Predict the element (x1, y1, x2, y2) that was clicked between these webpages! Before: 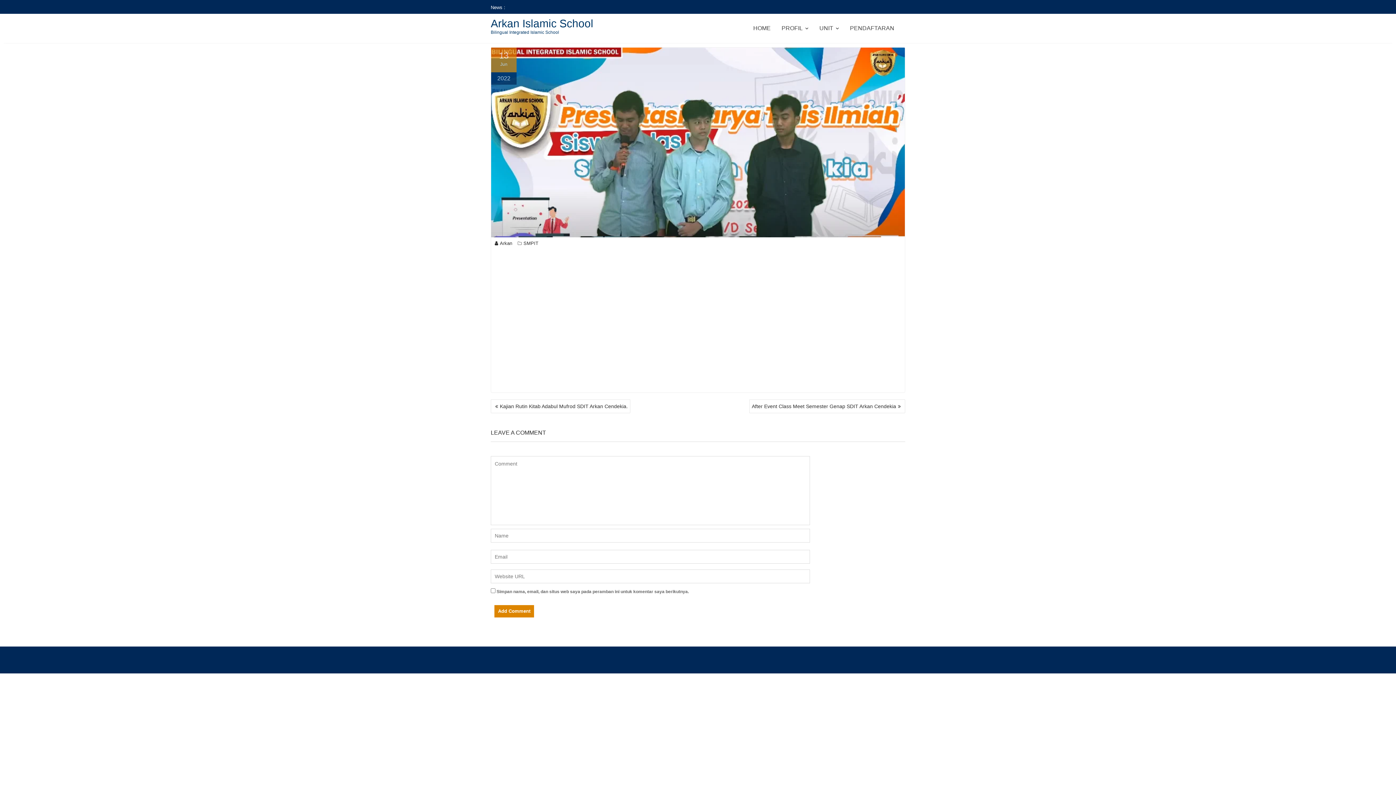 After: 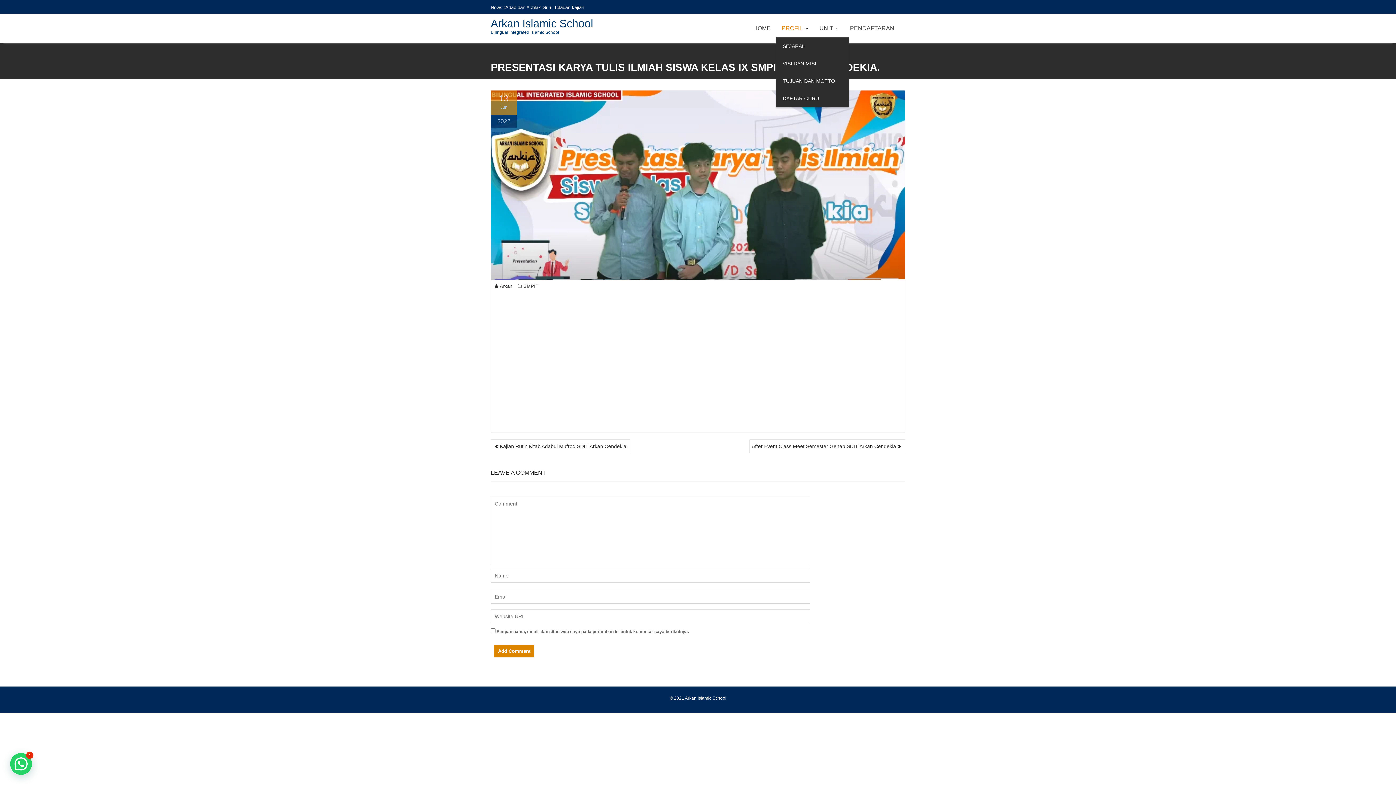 Action: bbox: (776, 19, 814, 37) label: PROFIL